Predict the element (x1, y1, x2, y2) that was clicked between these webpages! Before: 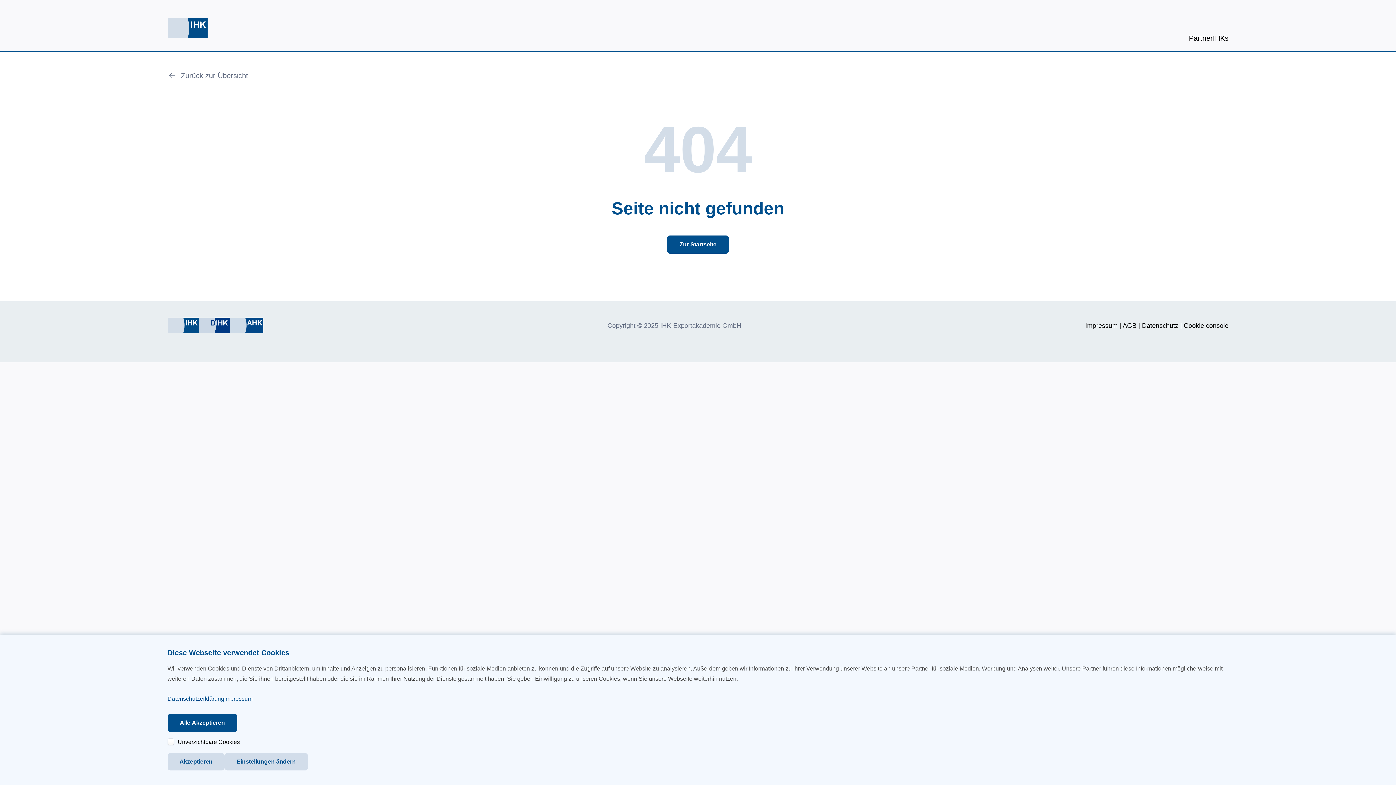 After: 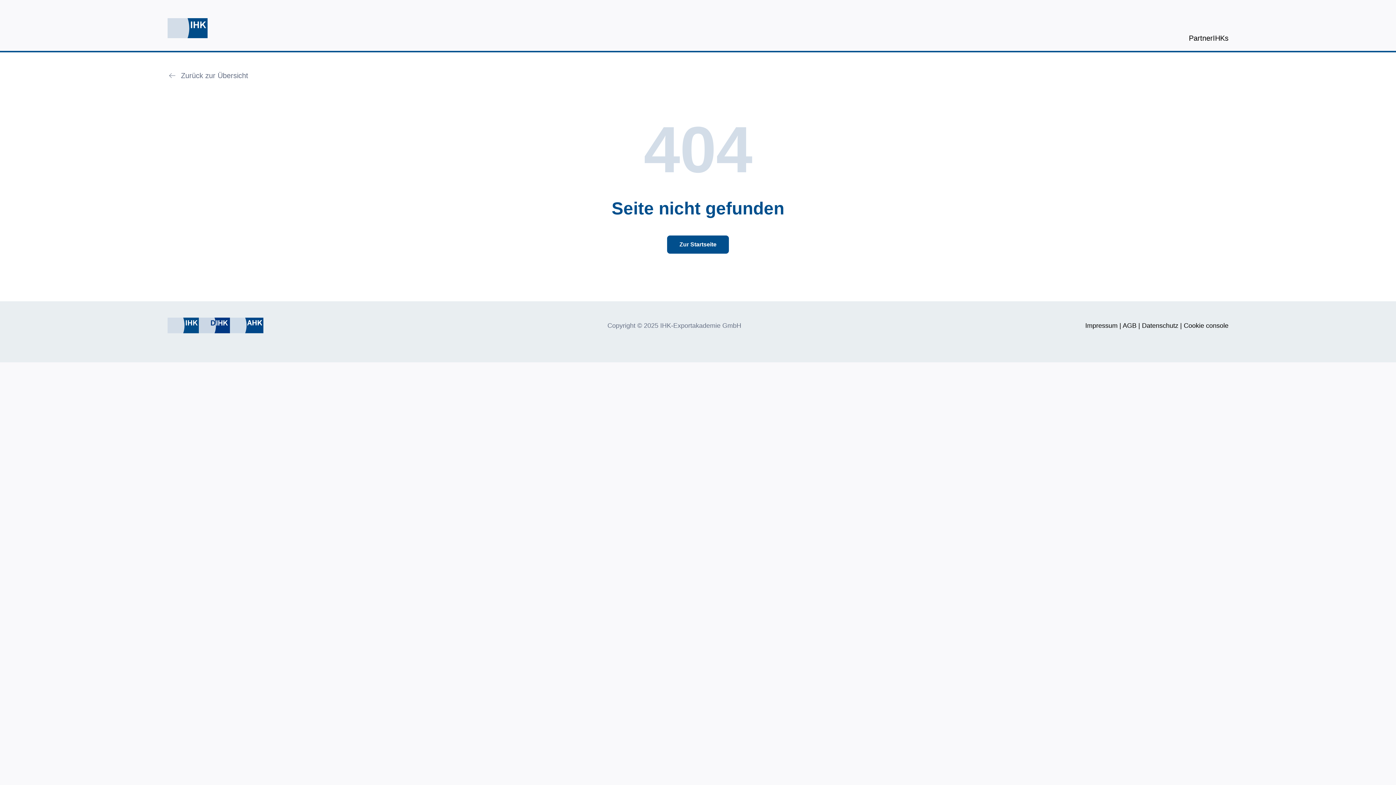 Action: label: Alle Akzeptieren bbox: (167, 714, 237, 732)